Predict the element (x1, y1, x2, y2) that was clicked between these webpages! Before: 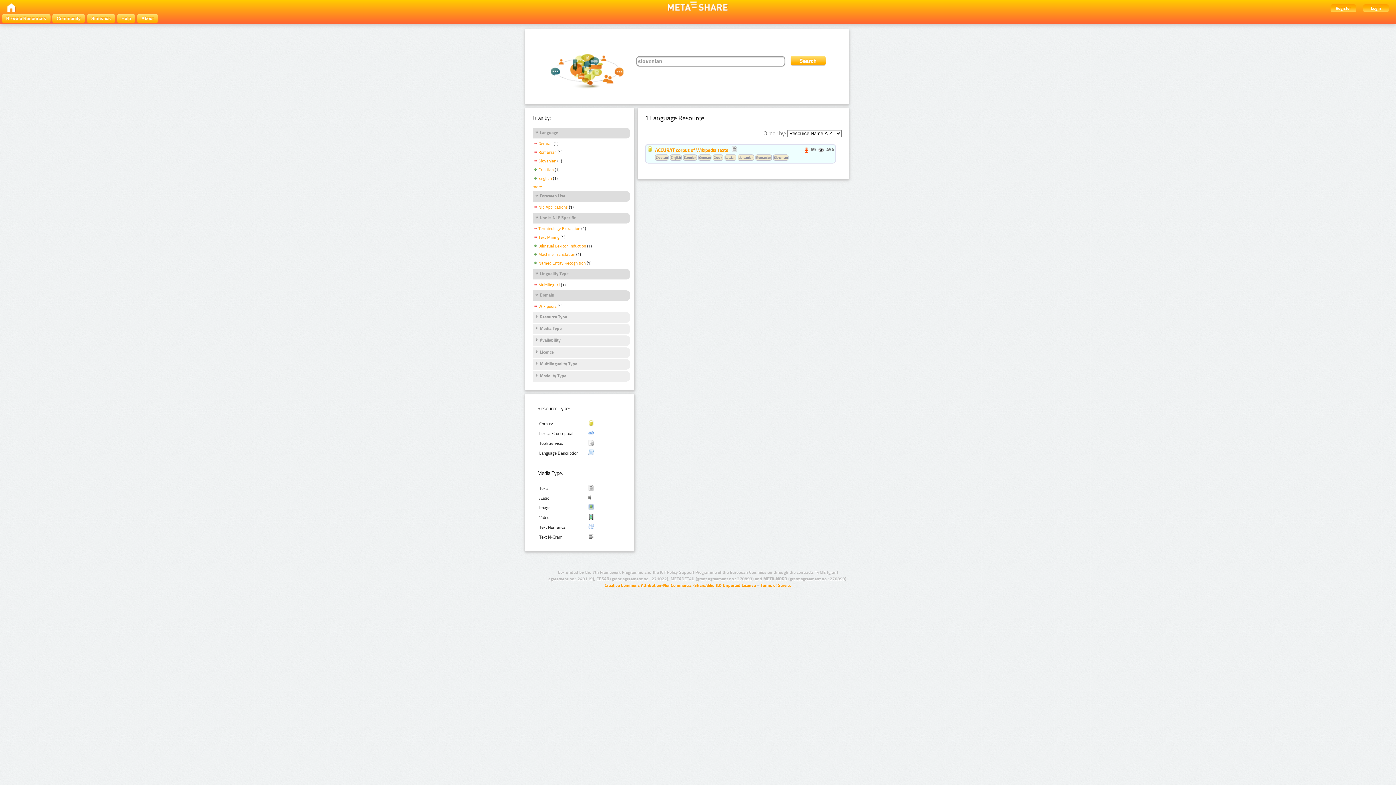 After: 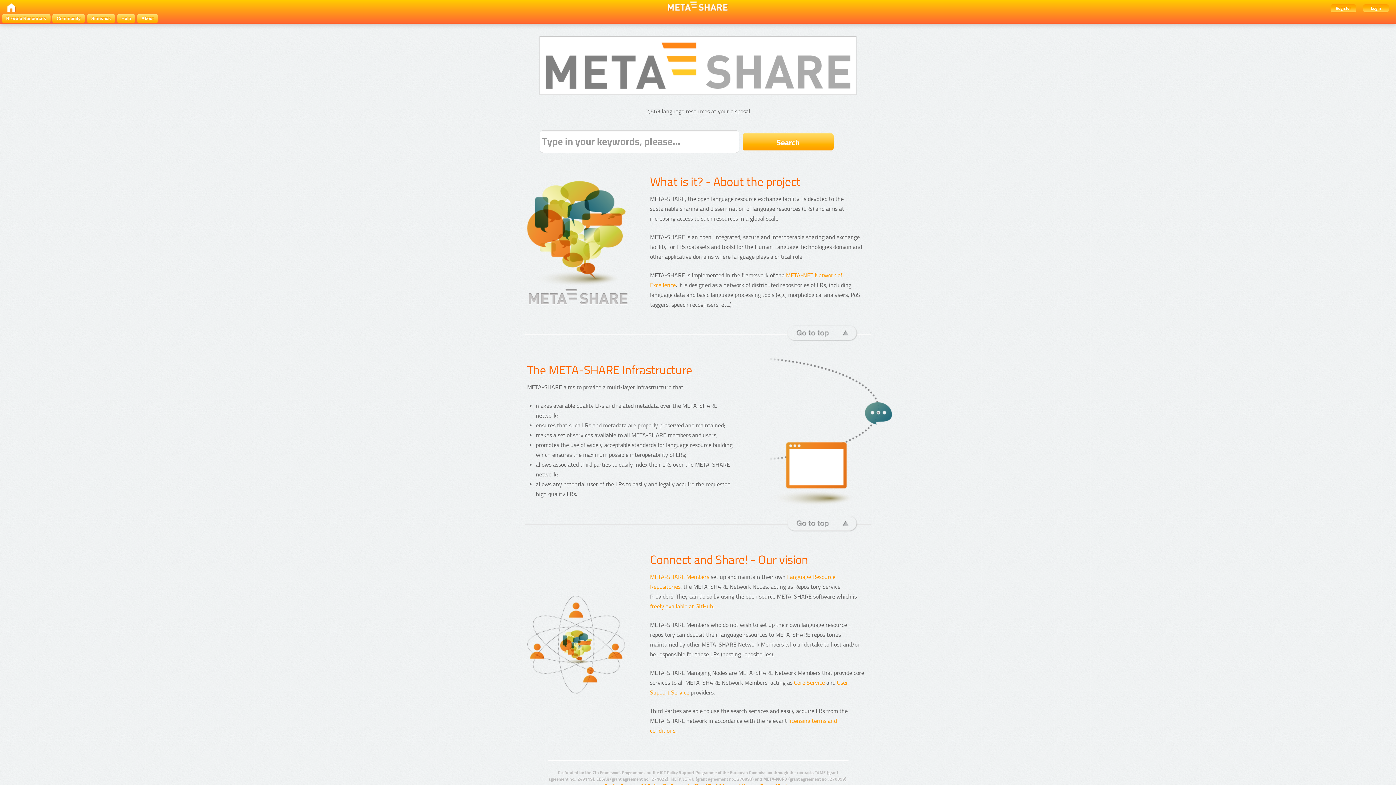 Action: bbox: (0, 1, 15, 14)